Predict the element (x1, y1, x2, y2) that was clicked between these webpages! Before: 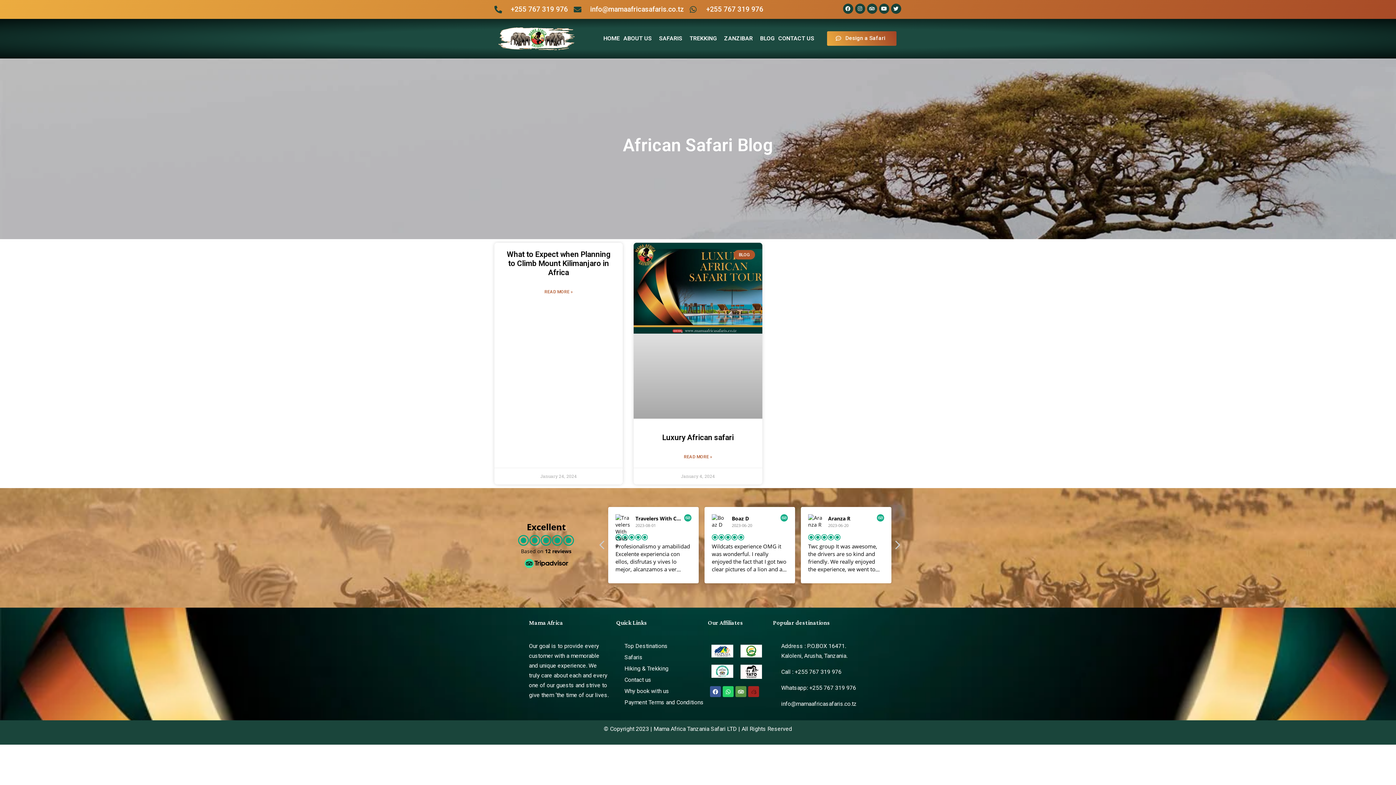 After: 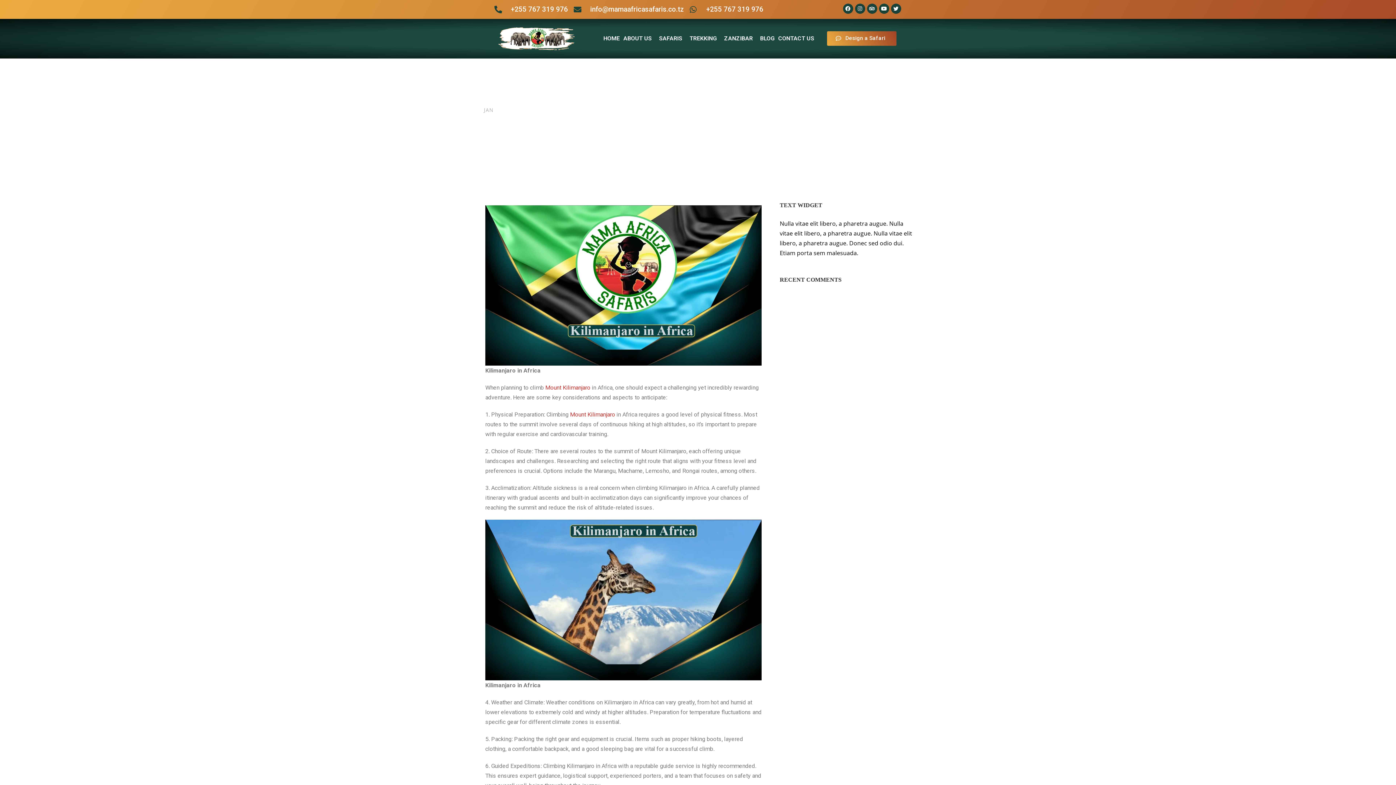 Action: bbox: (544, 288, 572, 295) label: Read more about What to Expect when Planning to Climb Mount Kilimanjaro in Africa